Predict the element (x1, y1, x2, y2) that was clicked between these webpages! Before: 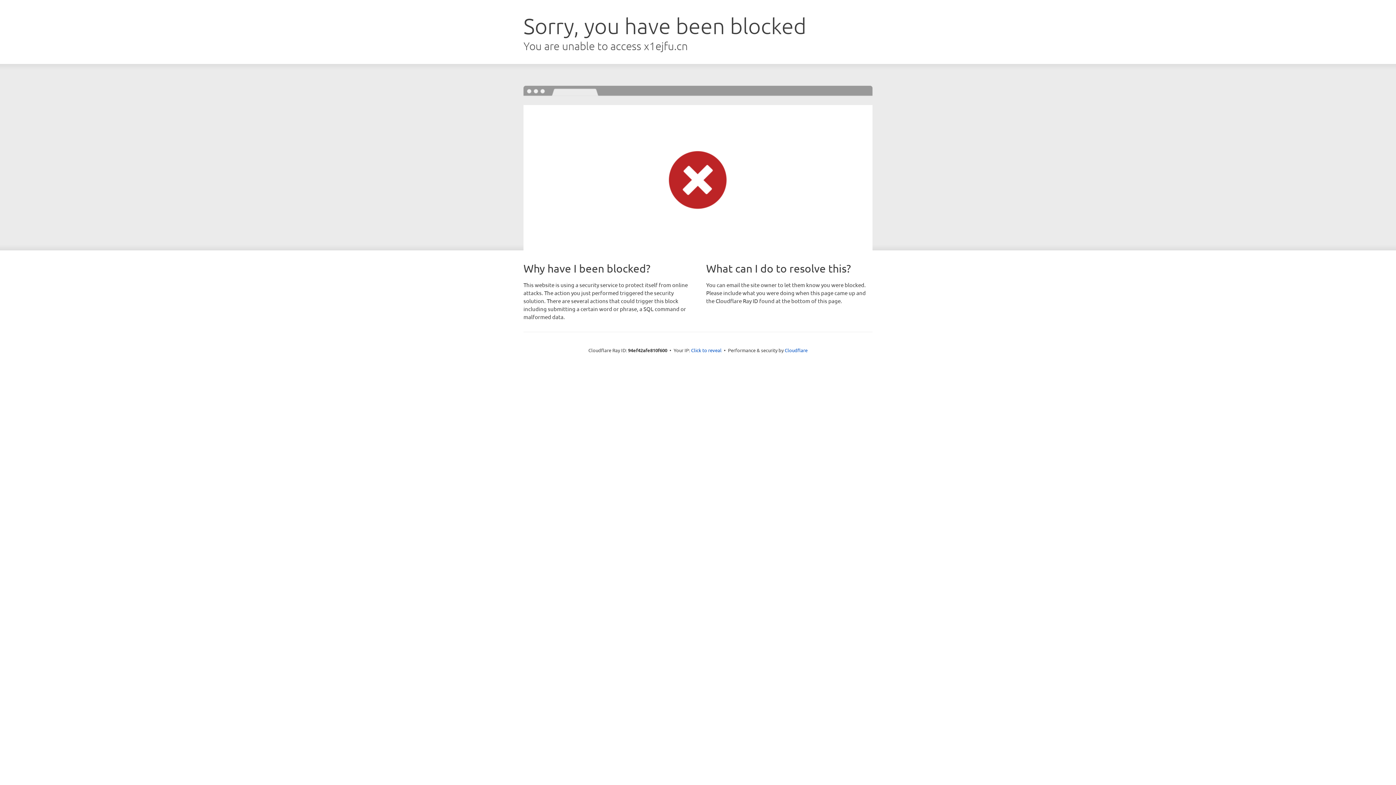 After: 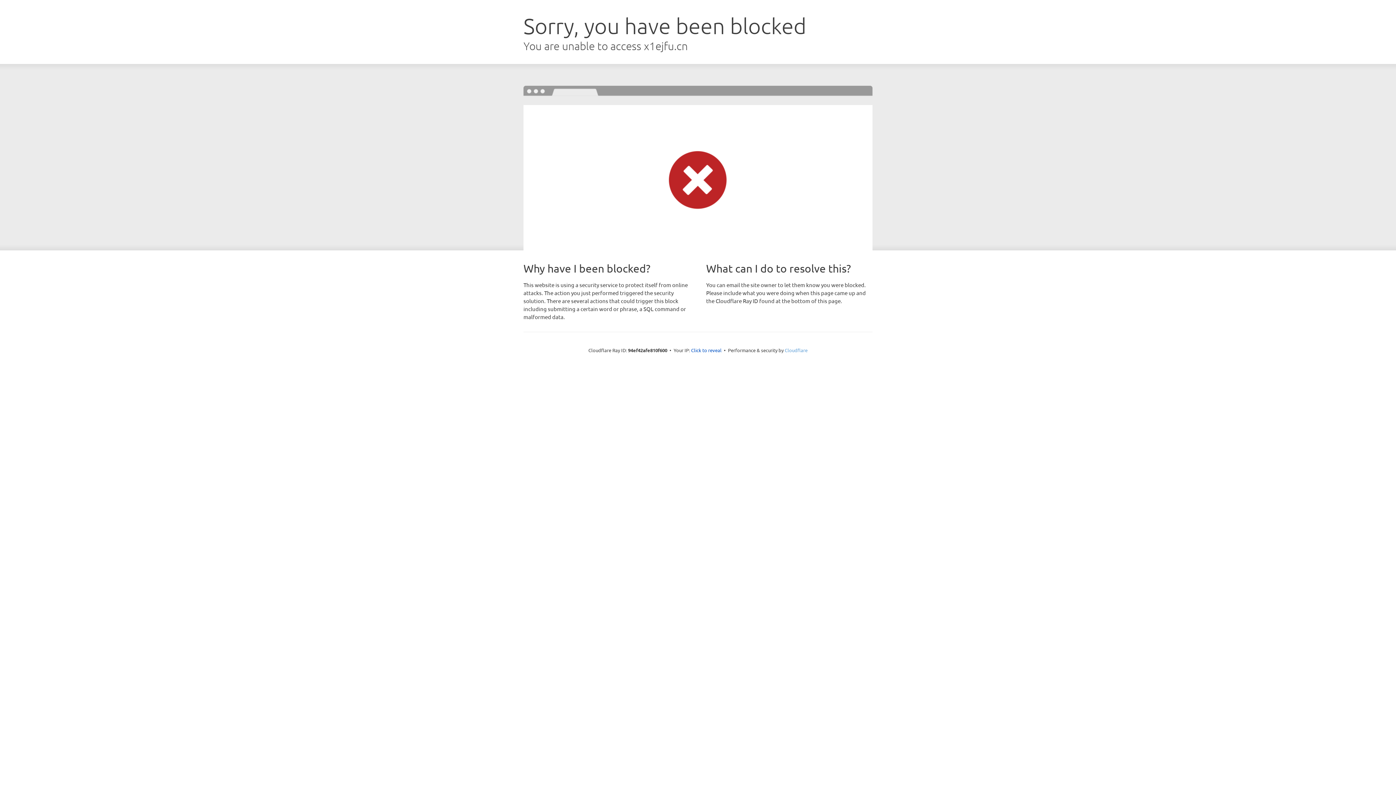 Action: bbox: (784, 347, 807, 353) label: Cloudflare